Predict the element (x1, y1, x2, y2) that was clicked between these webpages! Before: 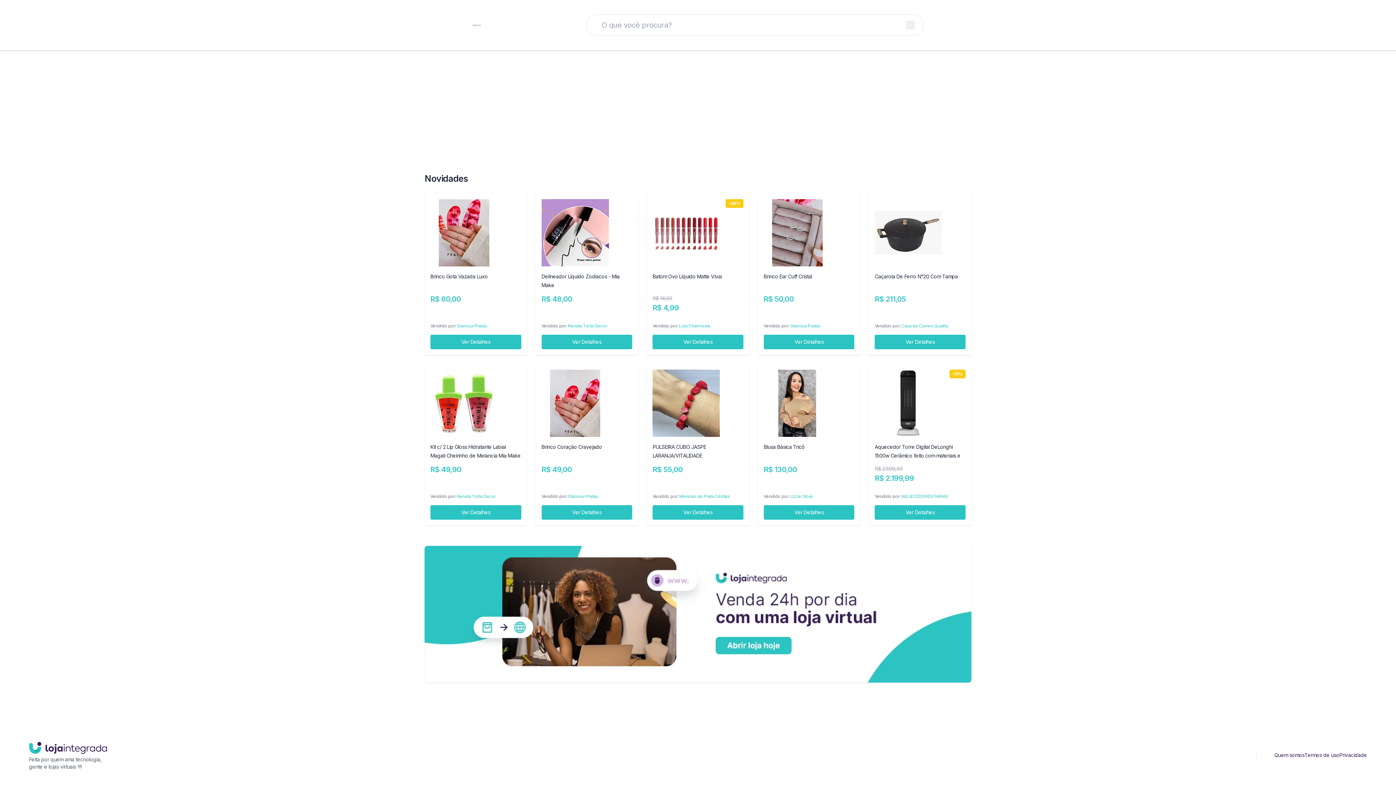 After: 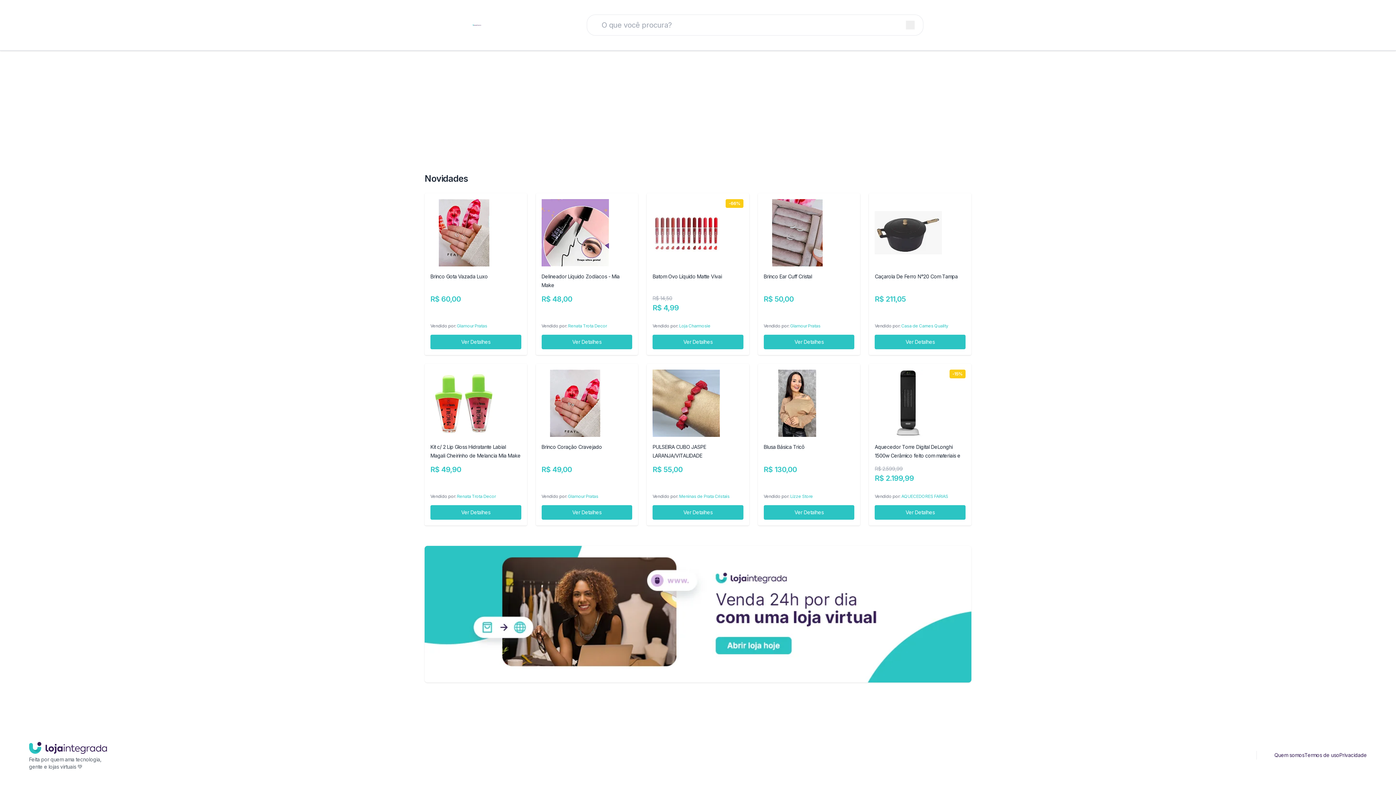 Action: bbox: (1210, 751, 1216, 759)